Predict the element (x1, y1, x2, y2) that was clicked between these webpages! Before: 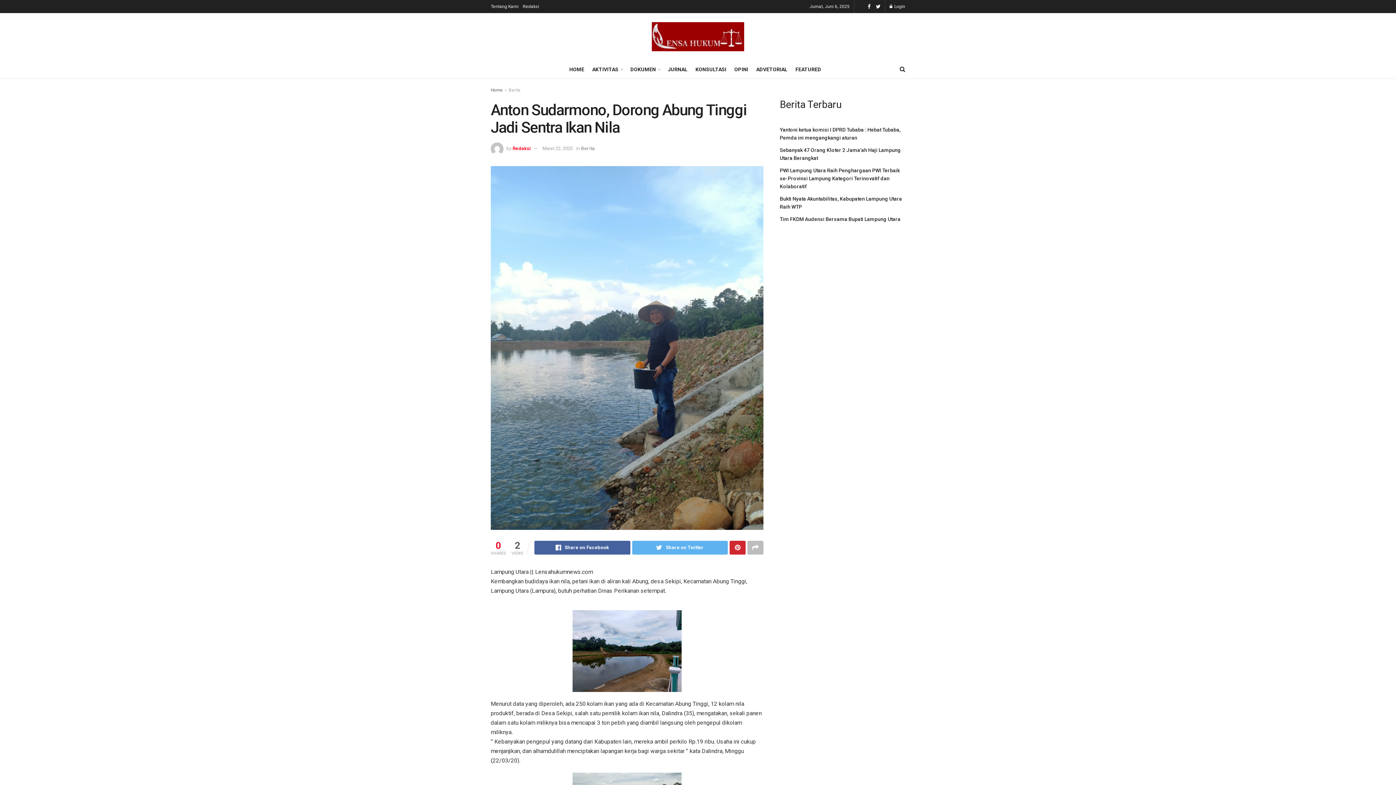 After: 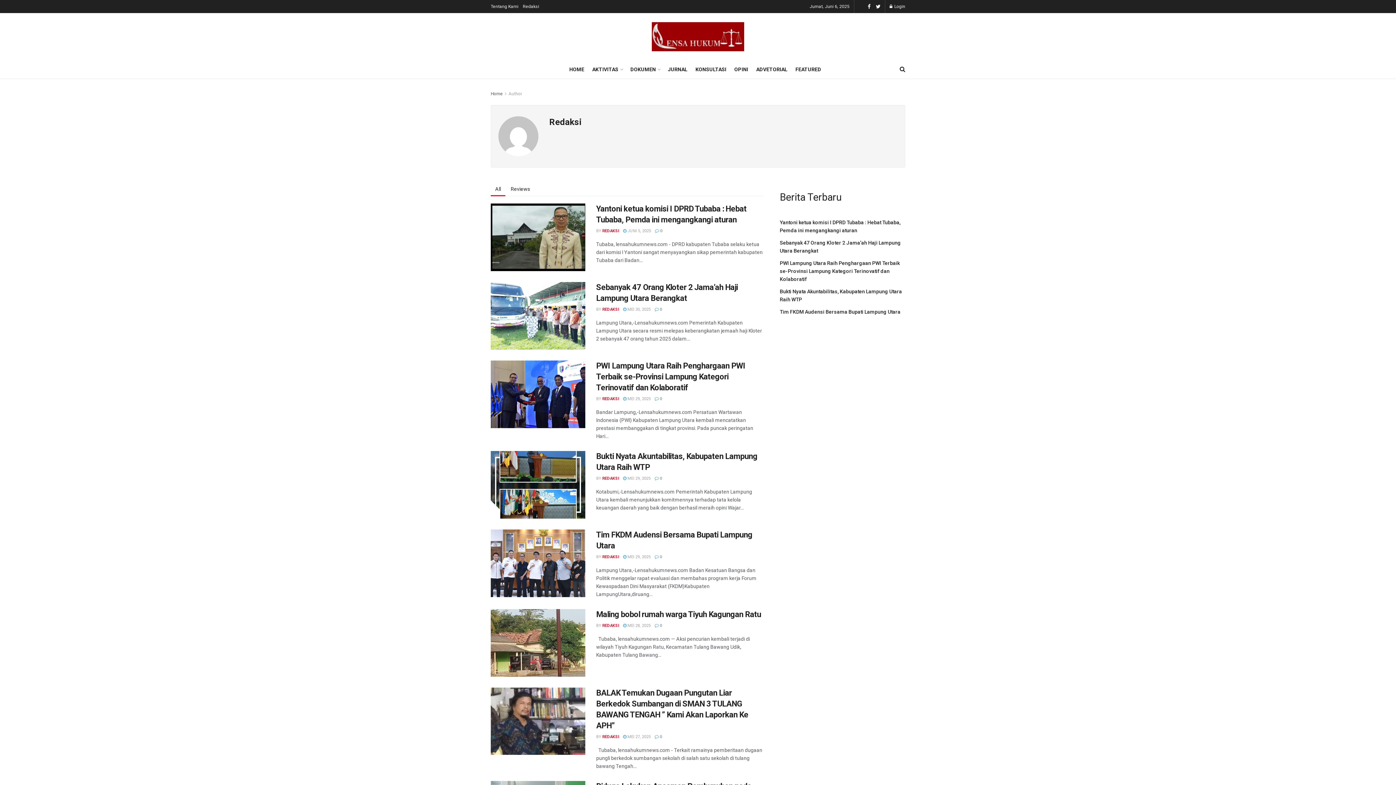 Action: bbox: (512, 145, 530, 151) label: Redaksi